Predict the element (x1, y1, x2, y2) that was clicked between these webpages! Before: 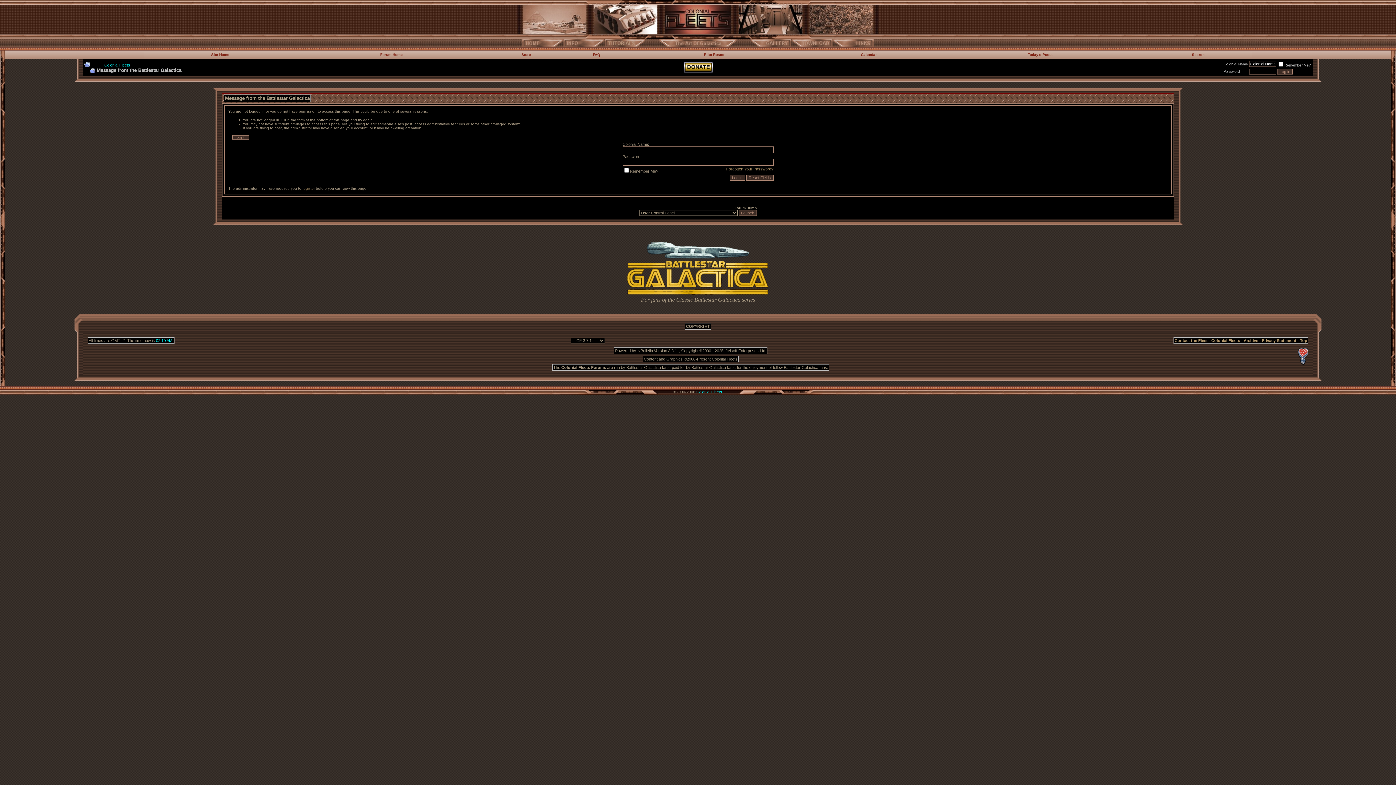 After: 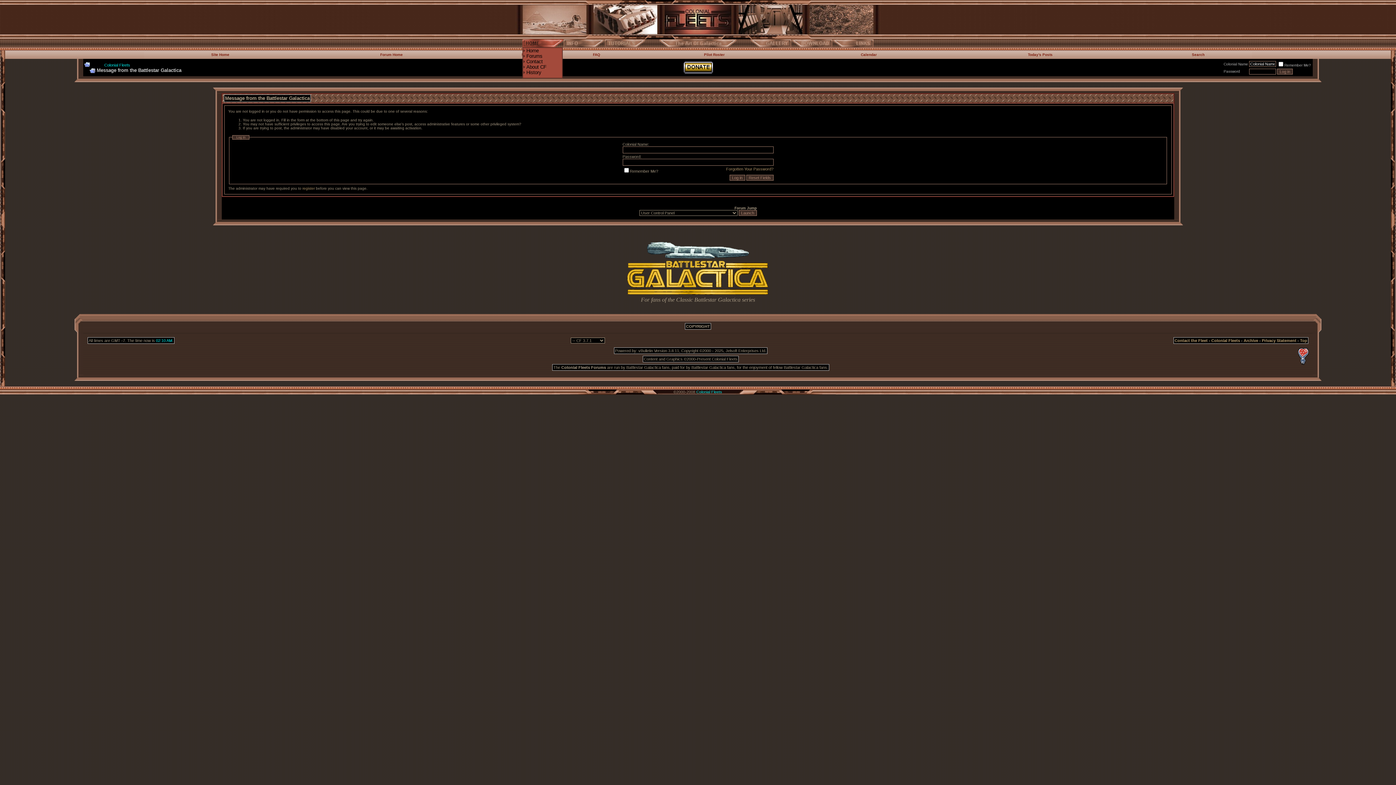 Action: label: 	 bbox: (522, 39, 563, 47)